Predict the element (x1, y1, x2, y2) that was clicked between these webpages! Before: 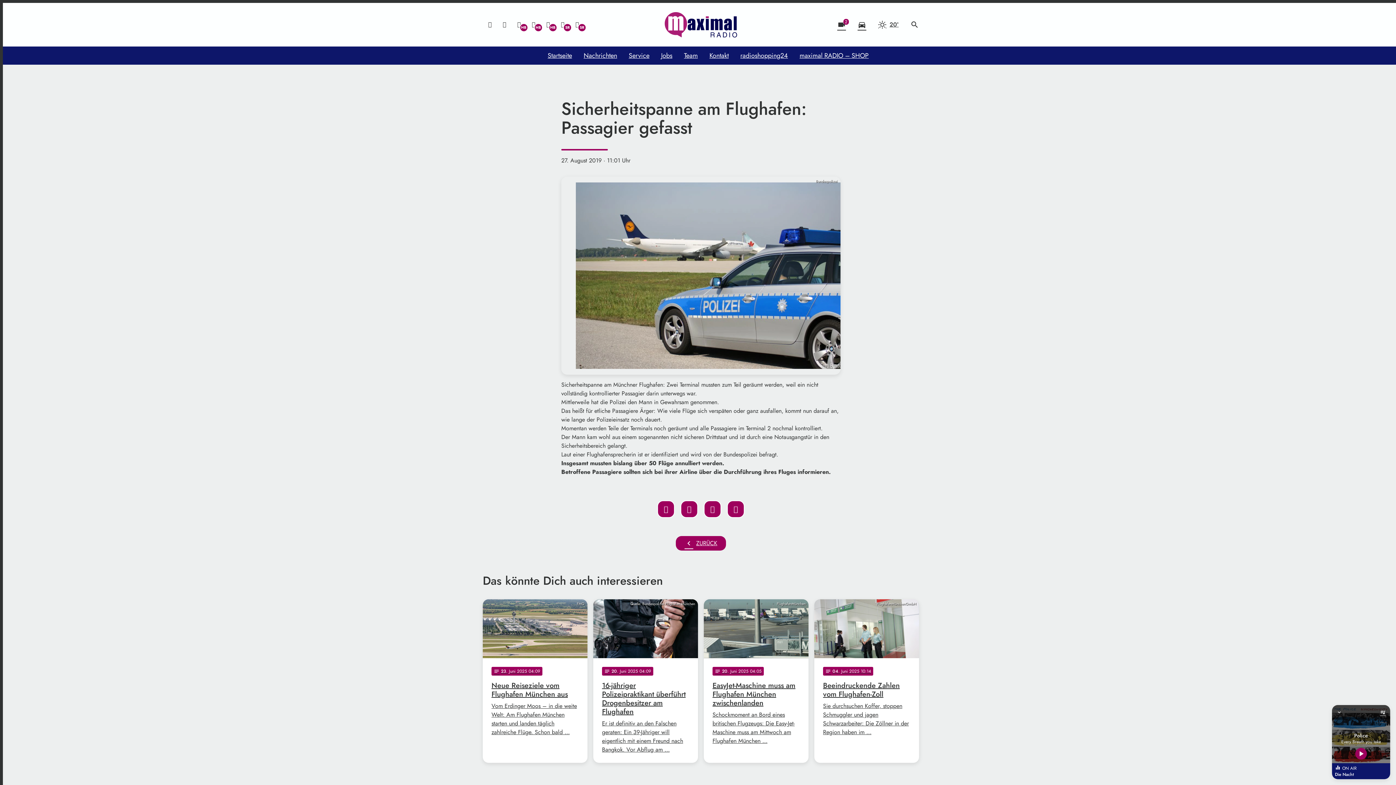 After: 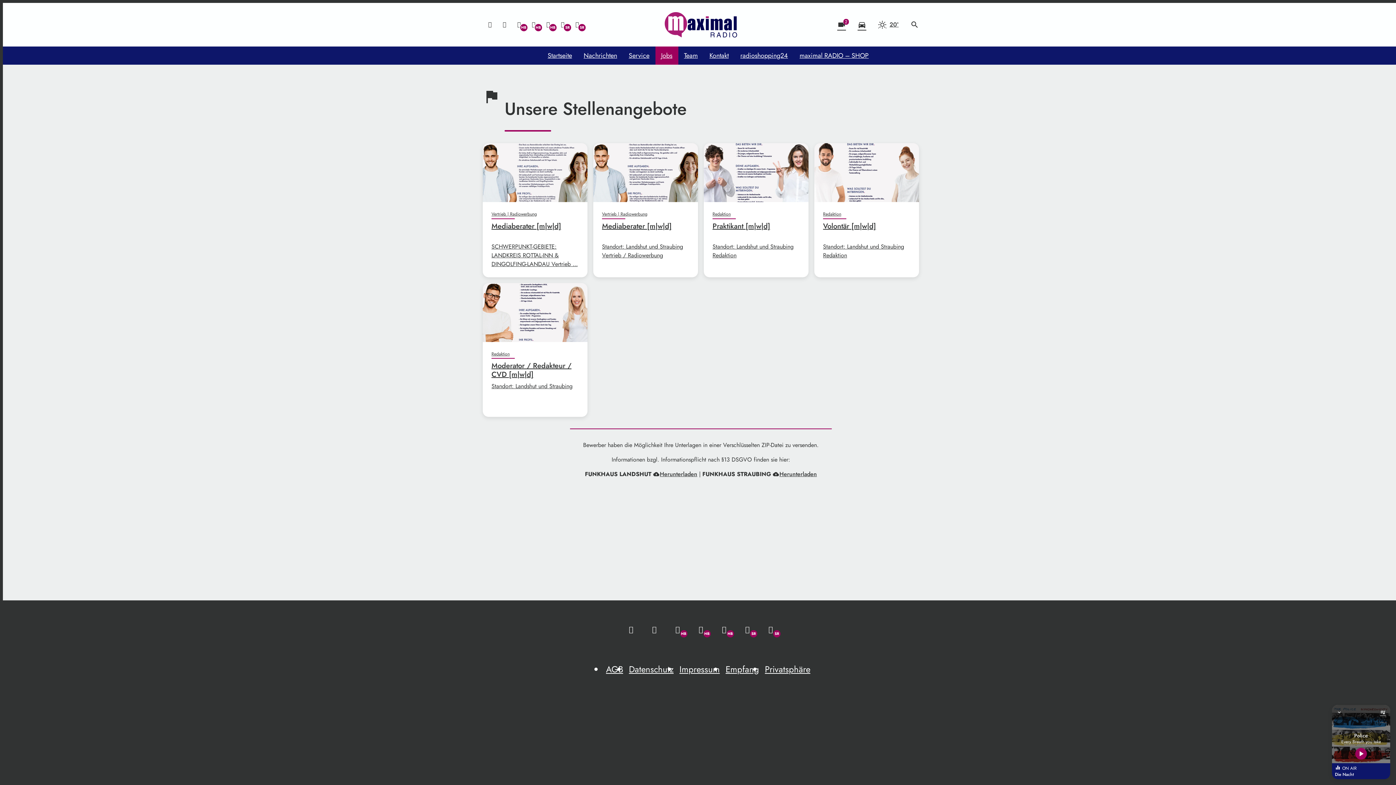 Action: label: Jobs bbox: (655, 46, 678, 64)